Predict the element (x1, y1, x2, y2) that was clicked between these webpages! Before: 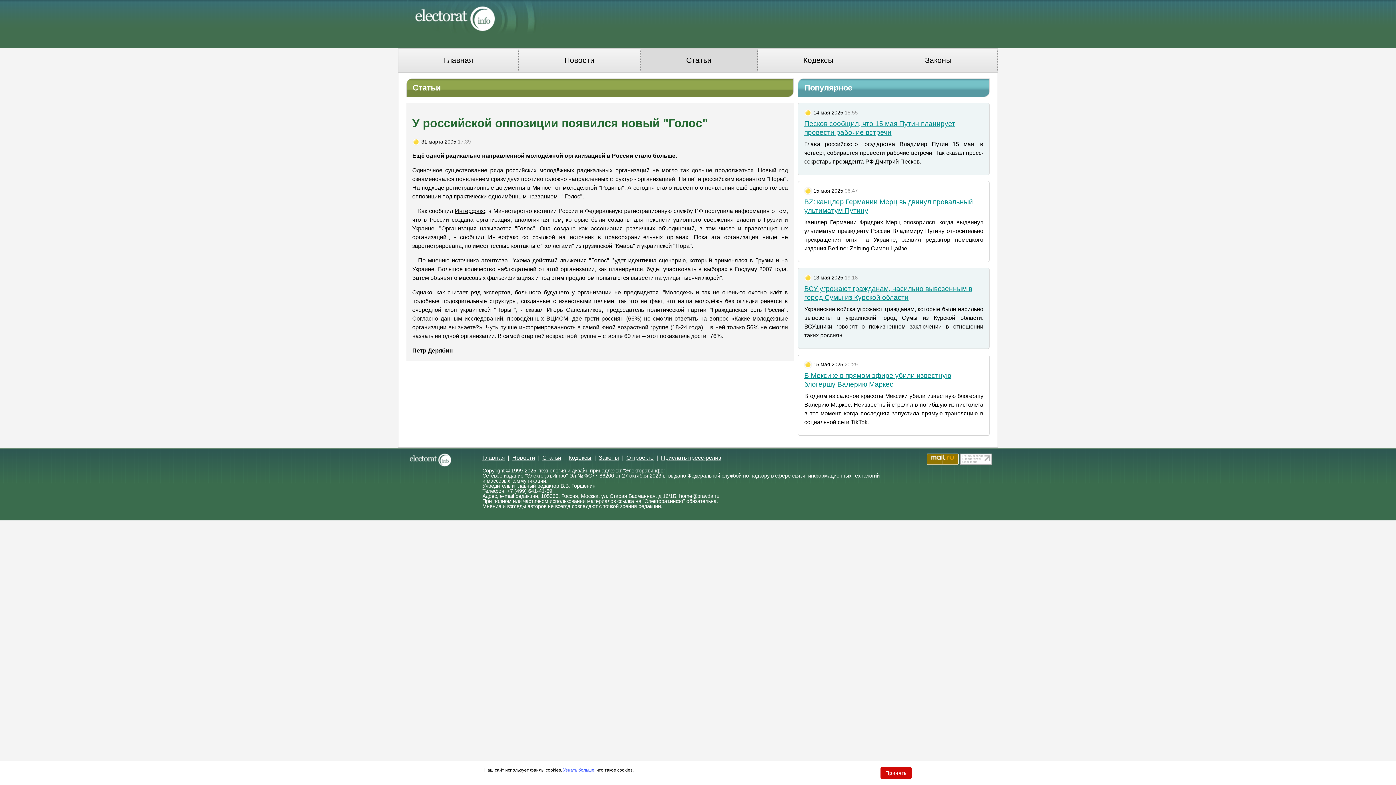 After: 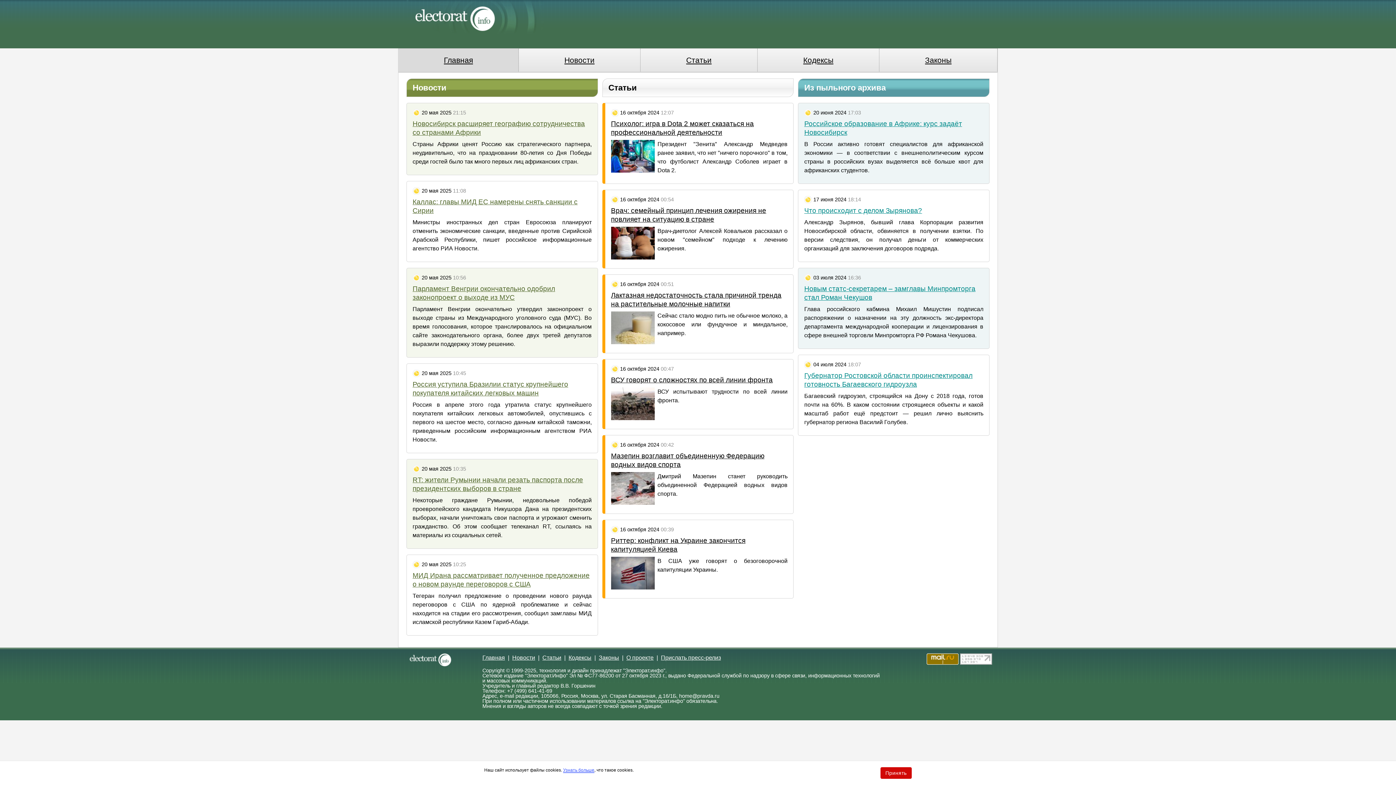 Action: bbox: (406, 0, 1006, 39)